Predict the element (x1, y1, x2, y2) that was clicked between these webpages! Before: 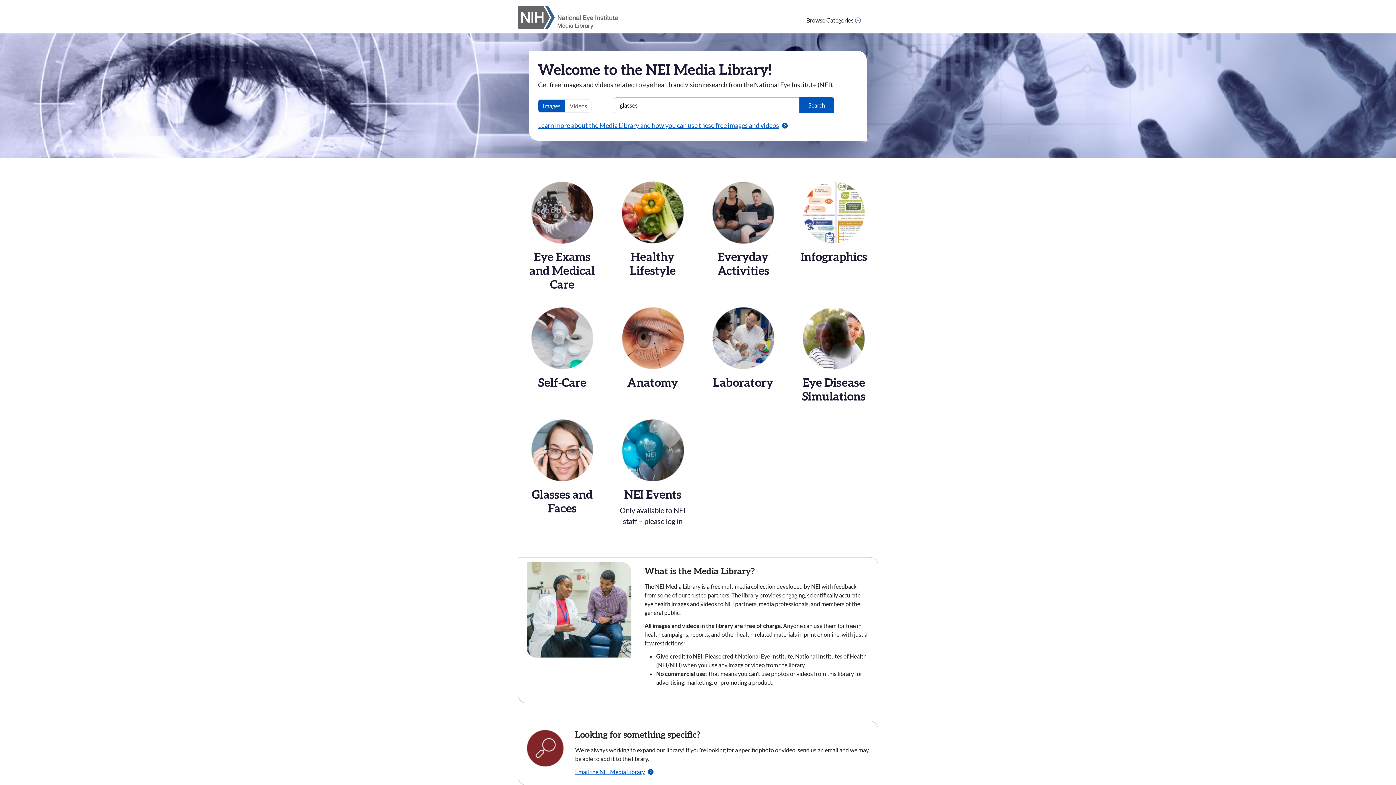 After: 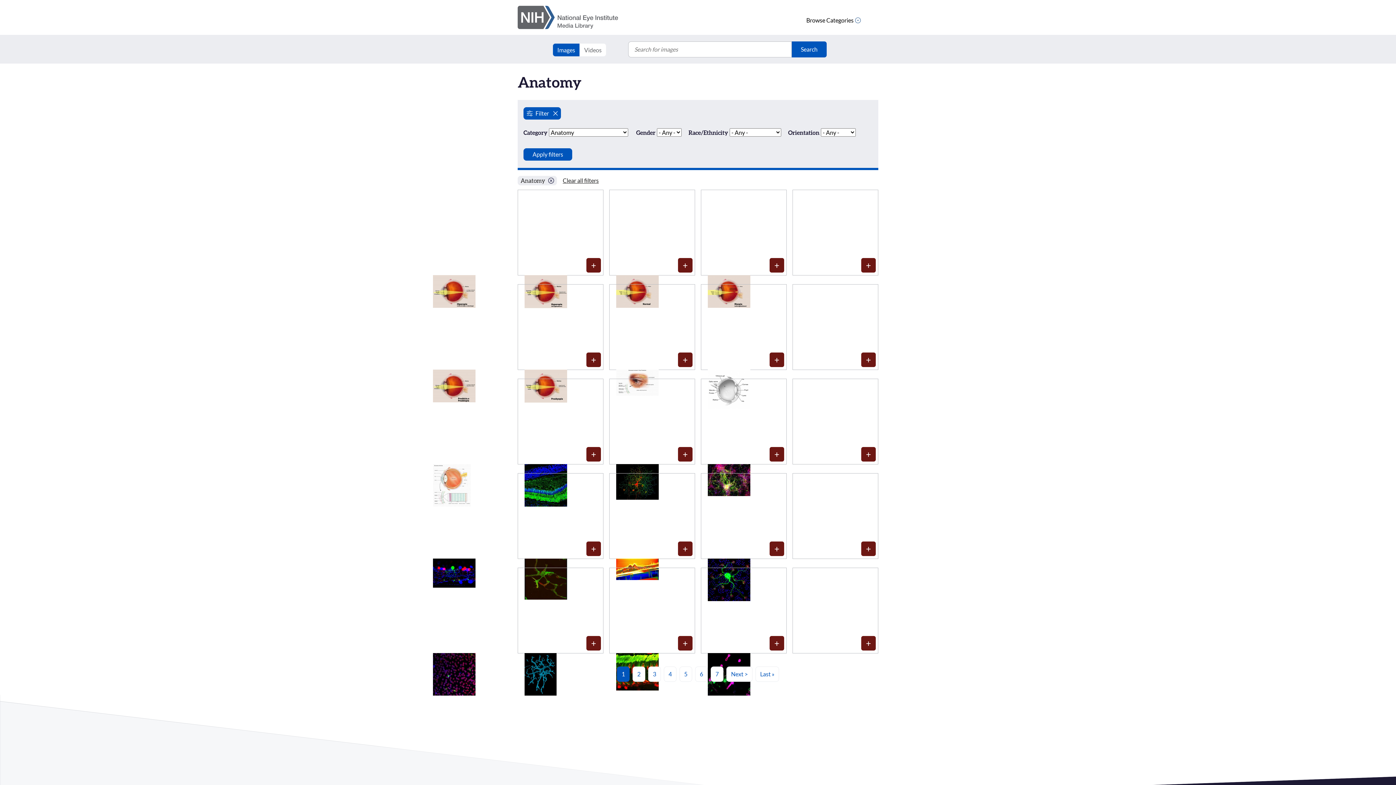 Action: label: Anatomy bbox: (608, 307, 697, 417)